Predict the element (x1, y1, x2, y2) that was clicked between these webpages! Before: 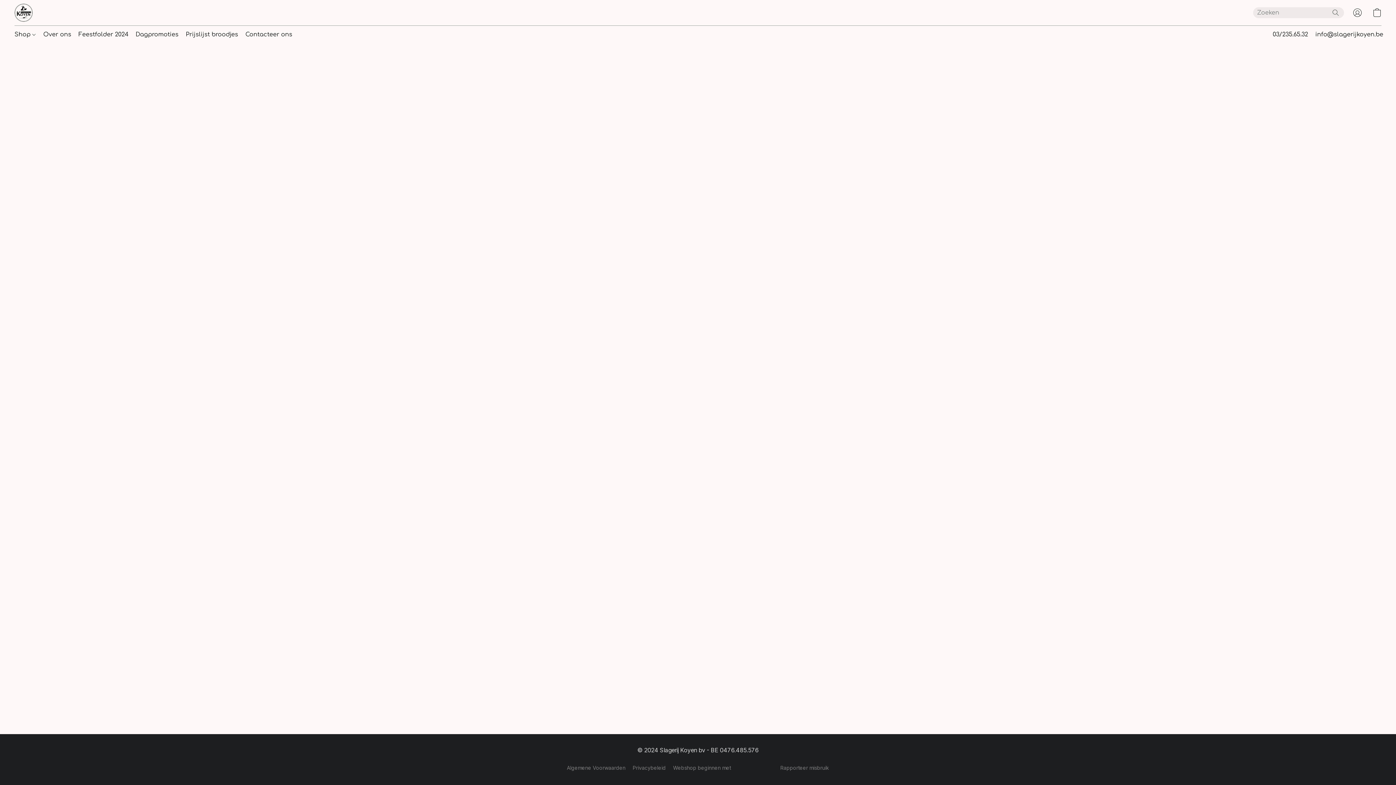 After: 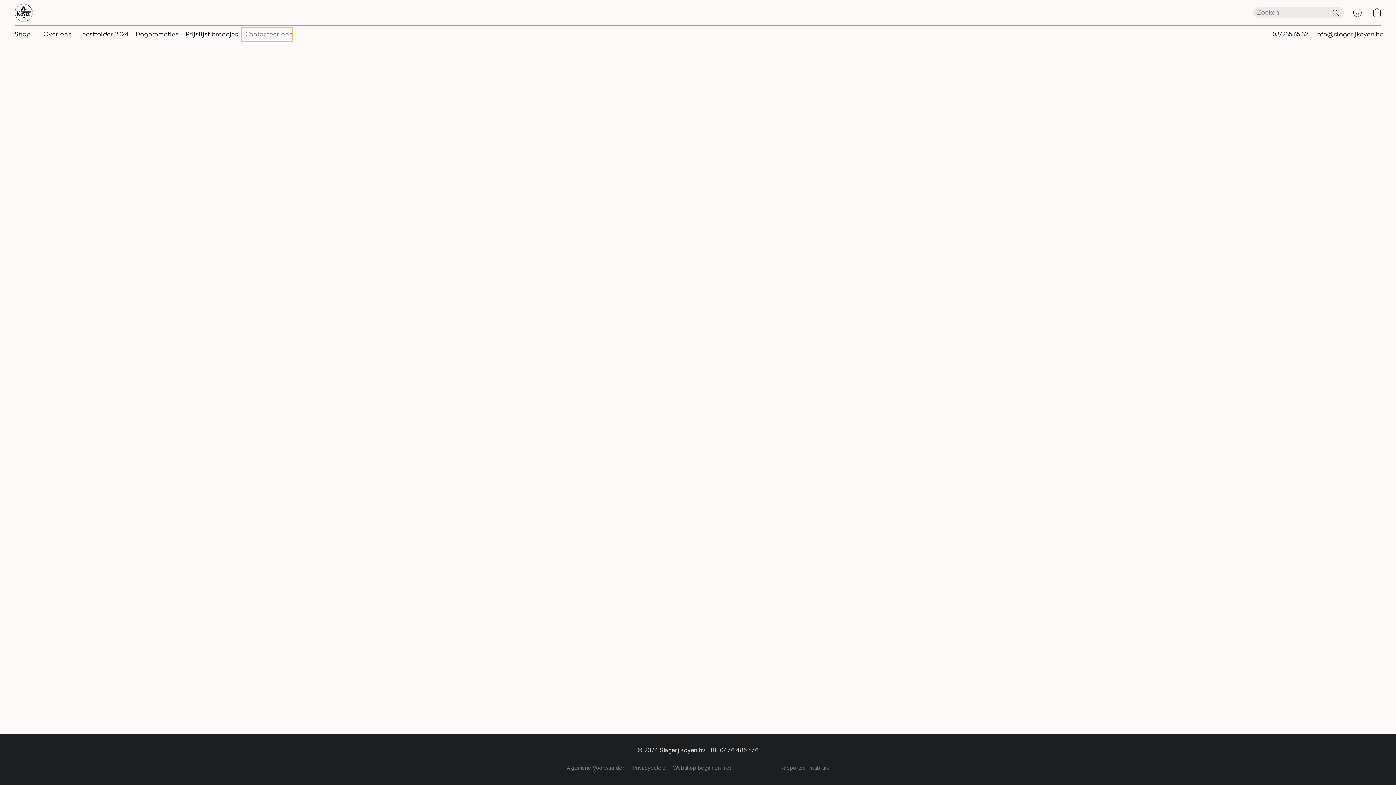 Action: bbox: (241, 27, 292, 41) label: Contacteer ons